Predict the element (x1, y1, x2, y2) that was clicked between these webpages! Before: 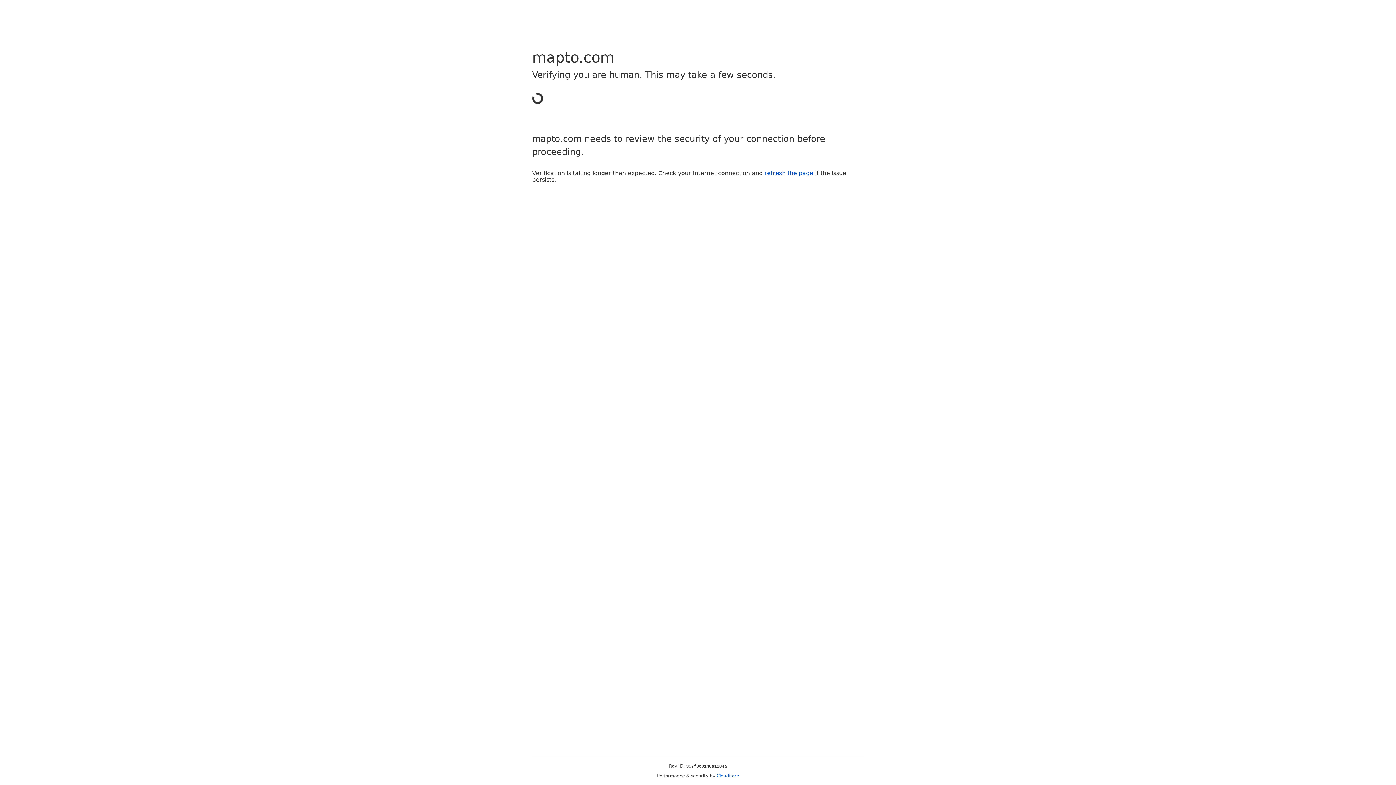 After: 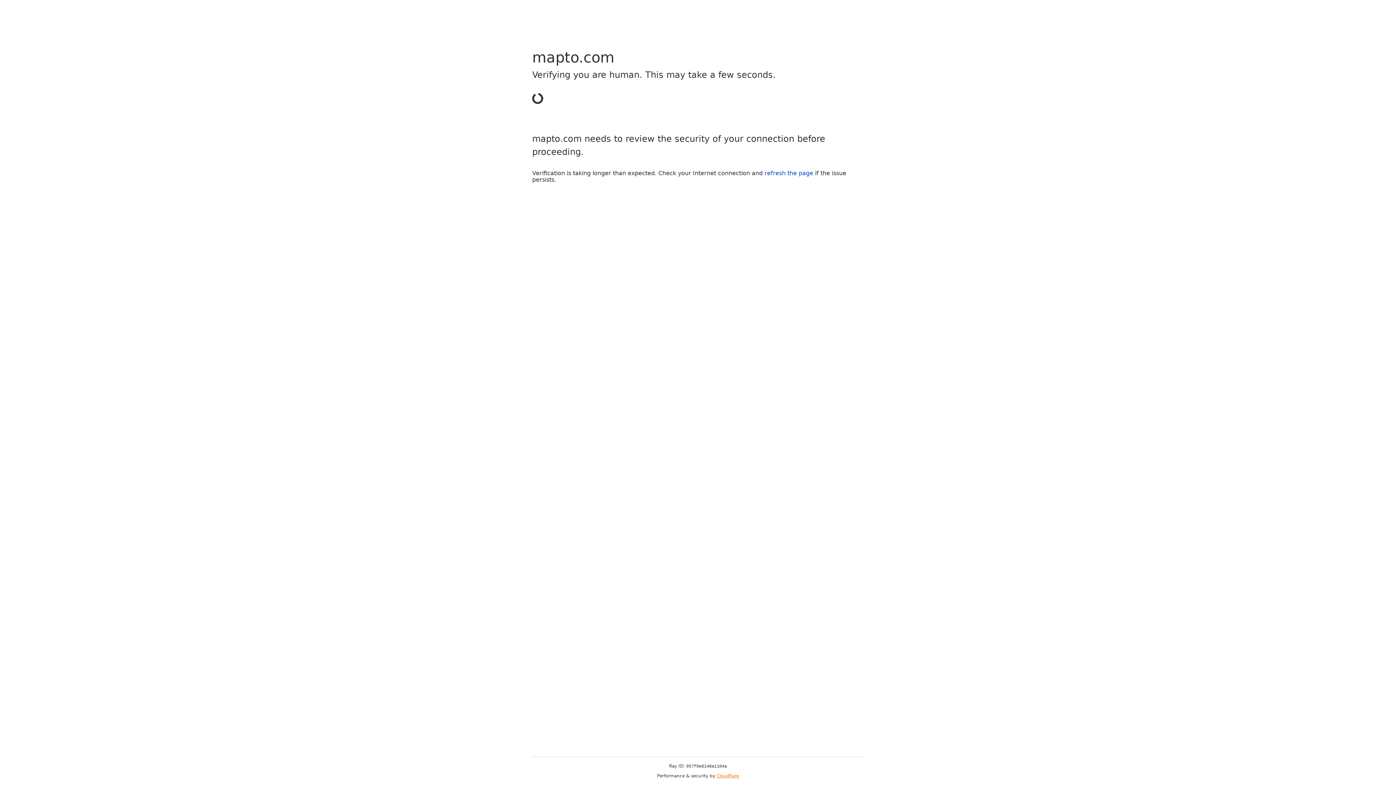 Action: label: Cloudflare bbox: (716, 773, 739, 778)